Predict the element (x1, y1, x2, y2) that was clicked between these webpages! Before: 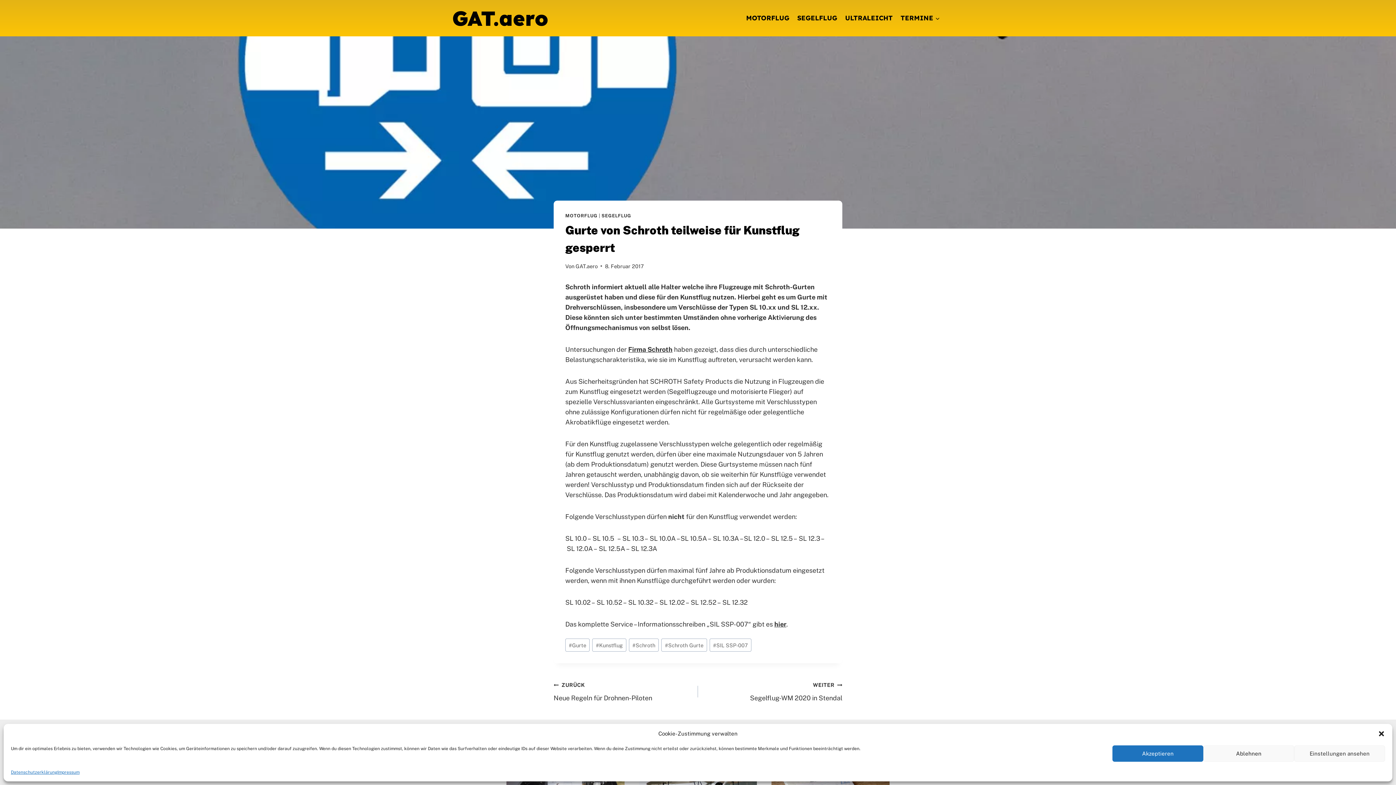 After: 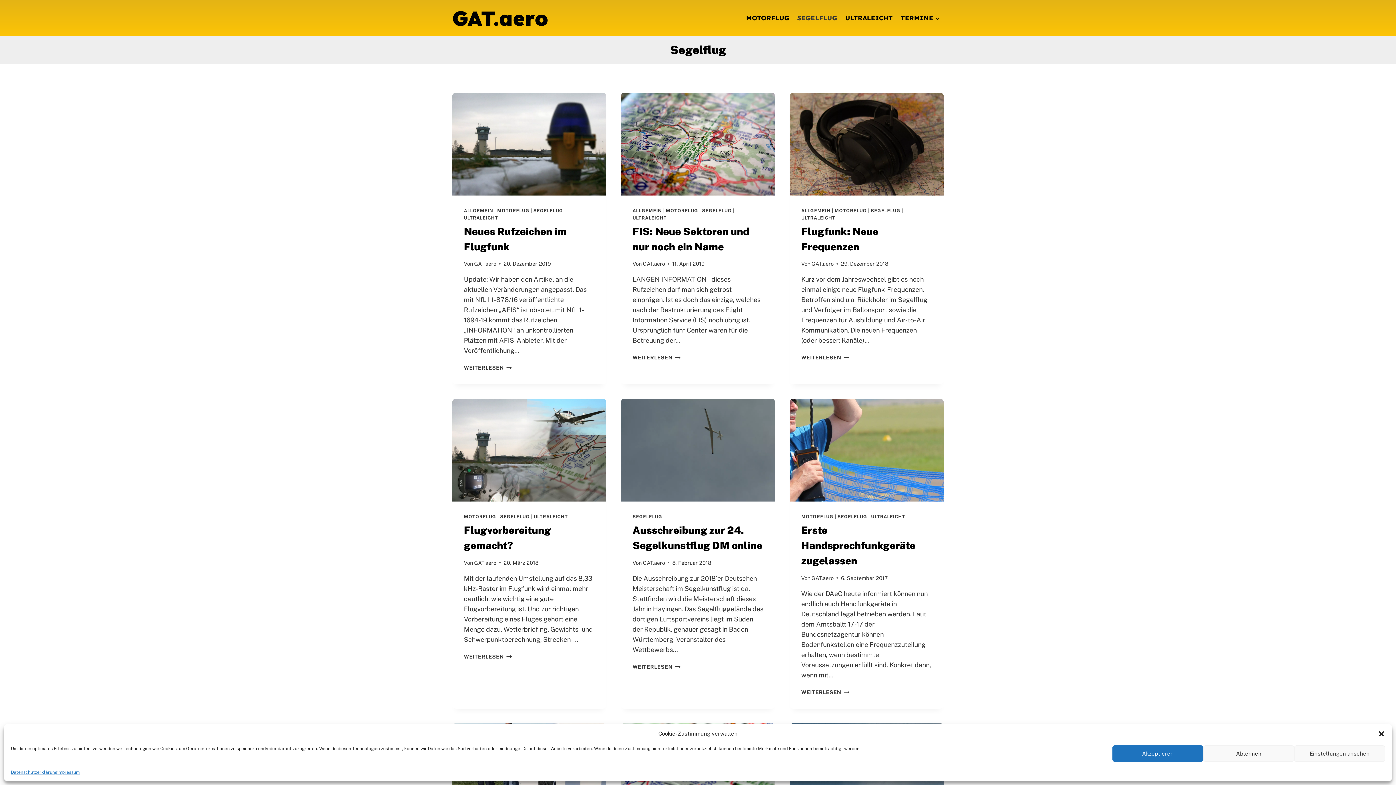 Action: label: SEGELFLUG bbox: (793, 9, 841, 27)